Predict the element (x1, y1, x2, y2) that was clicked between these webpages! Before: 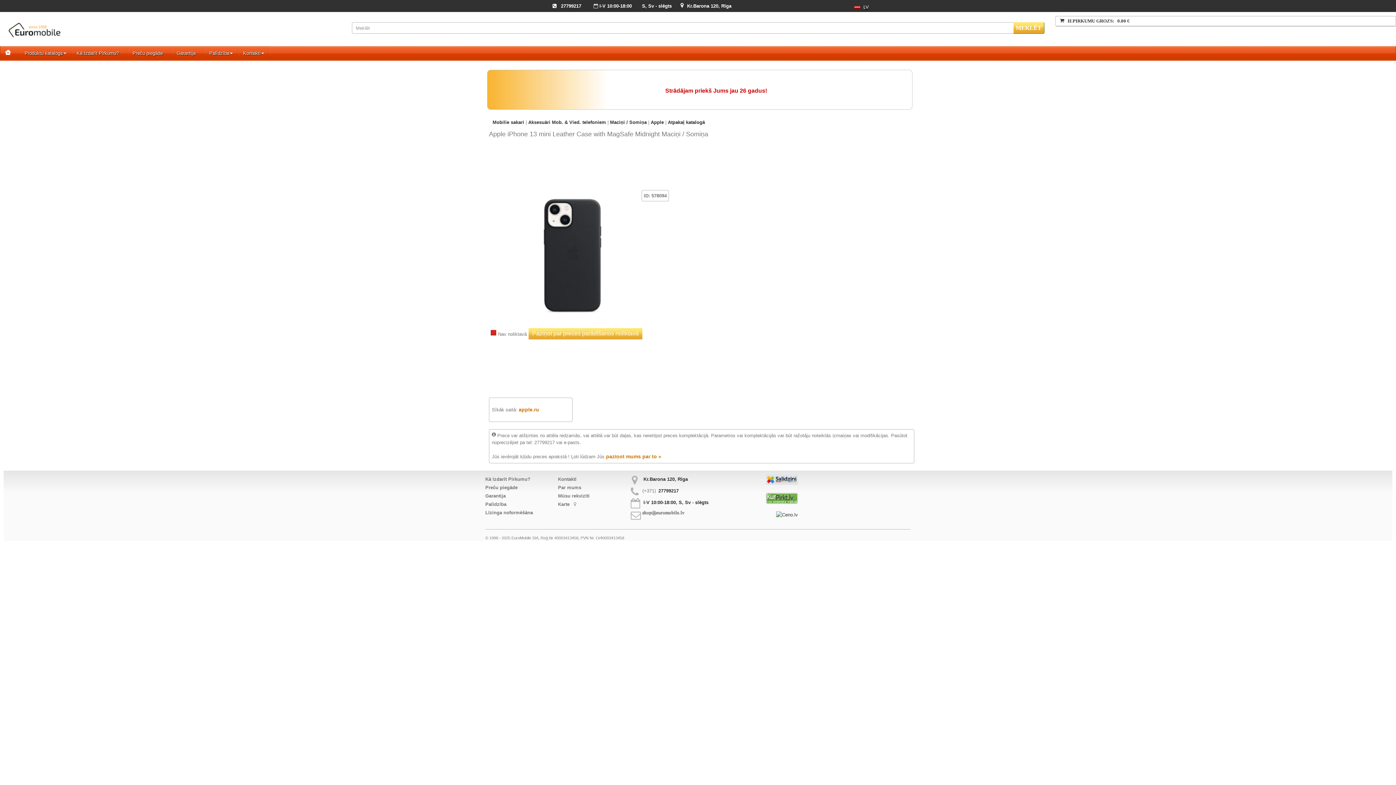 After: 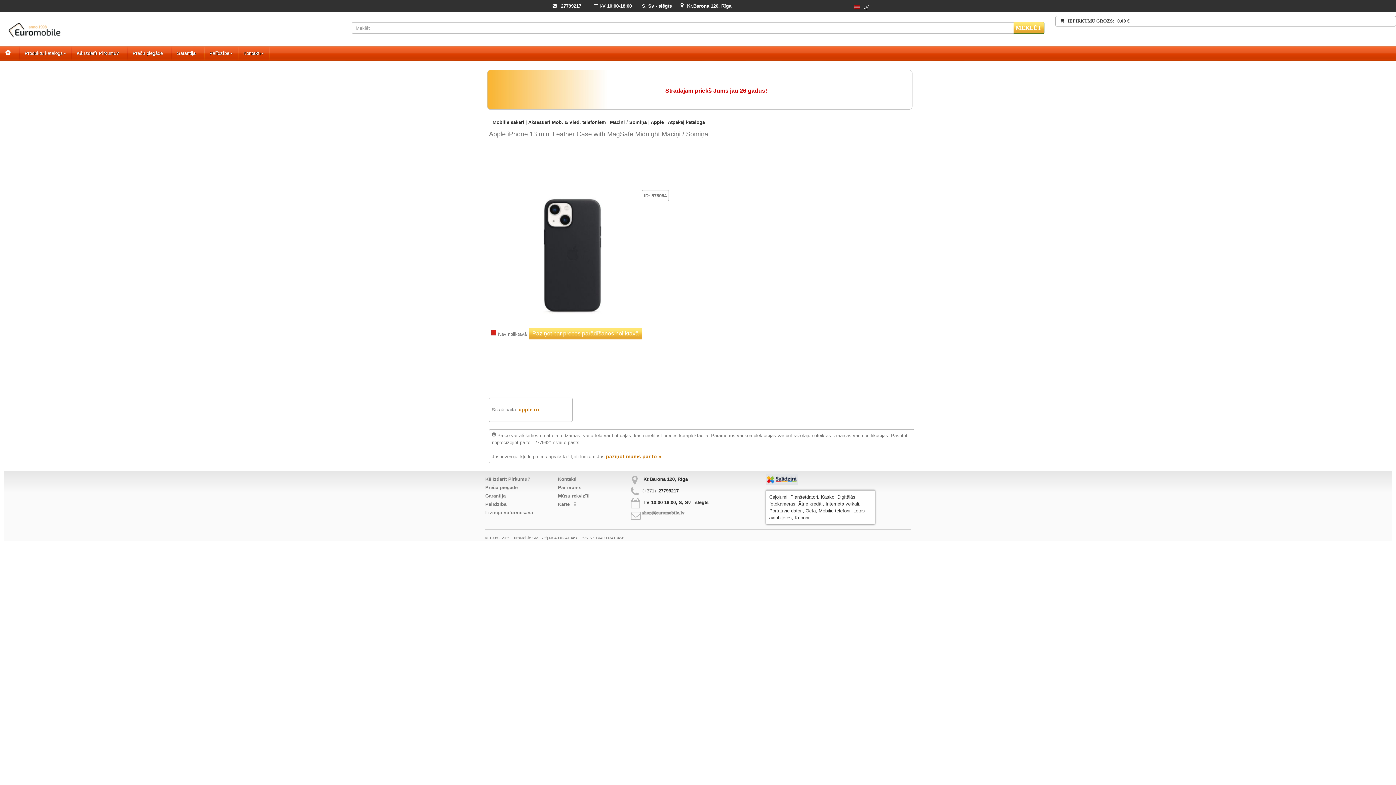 Action: bbox: (766, 474, 798, 485)